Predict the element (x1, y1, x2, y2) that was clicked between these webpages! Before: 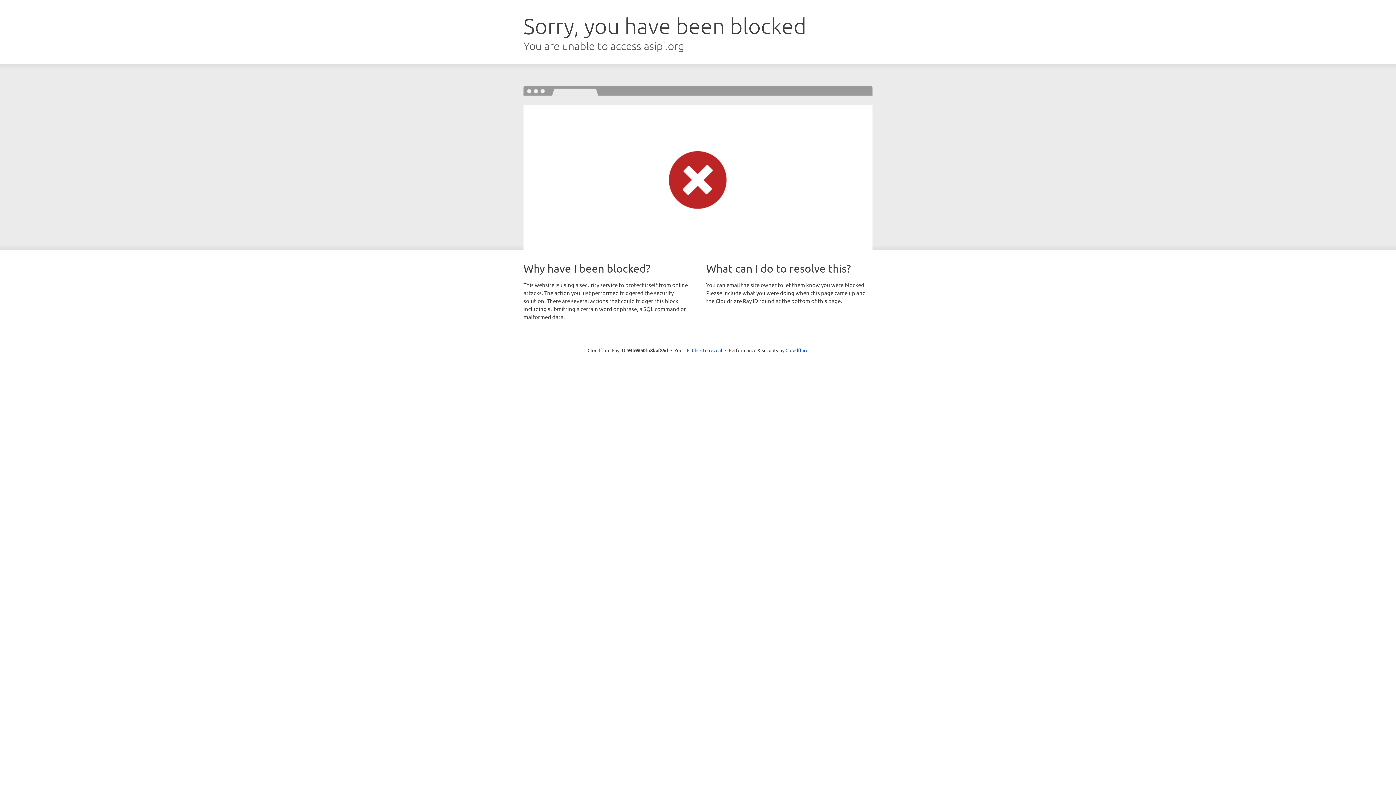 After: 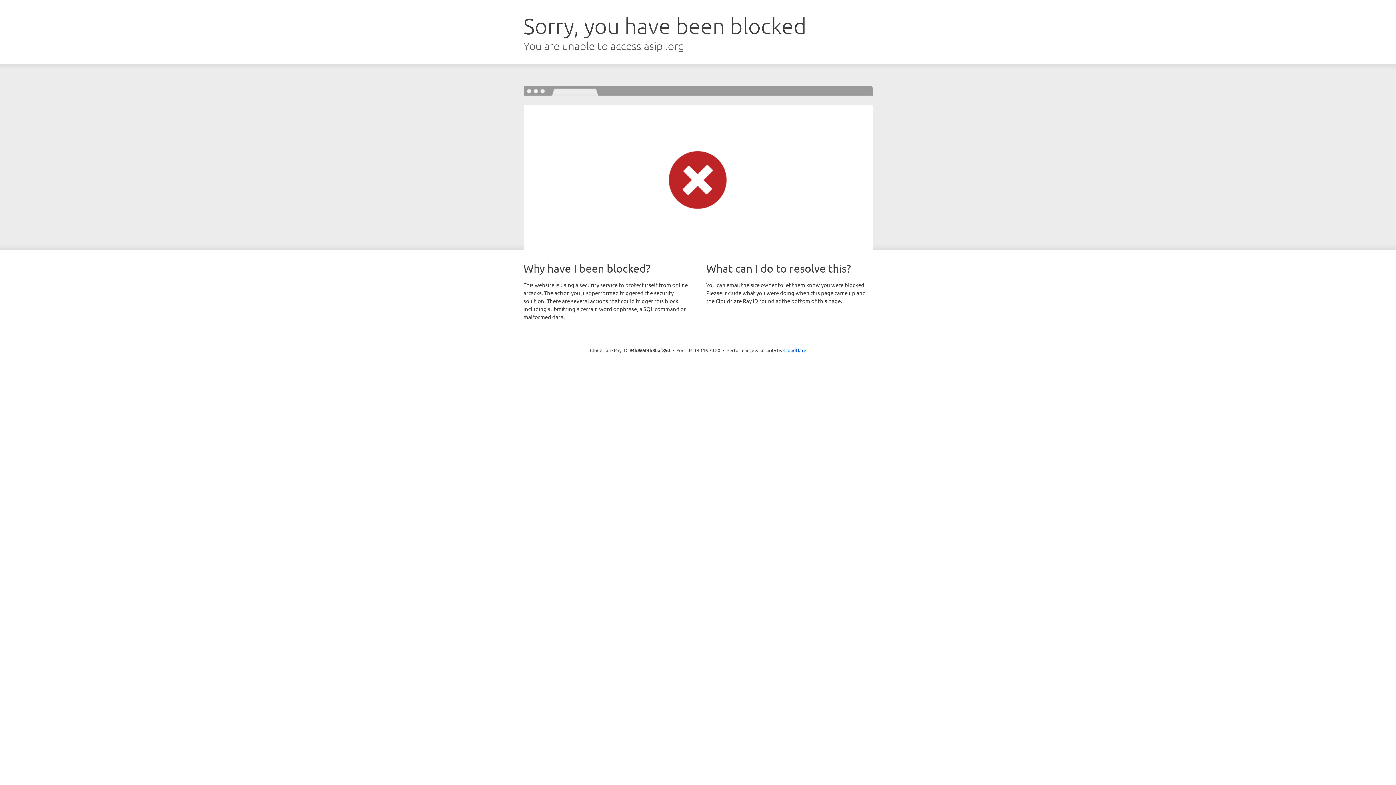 Action: label: Click to reveal bbox: (692, 346, 722, 353)